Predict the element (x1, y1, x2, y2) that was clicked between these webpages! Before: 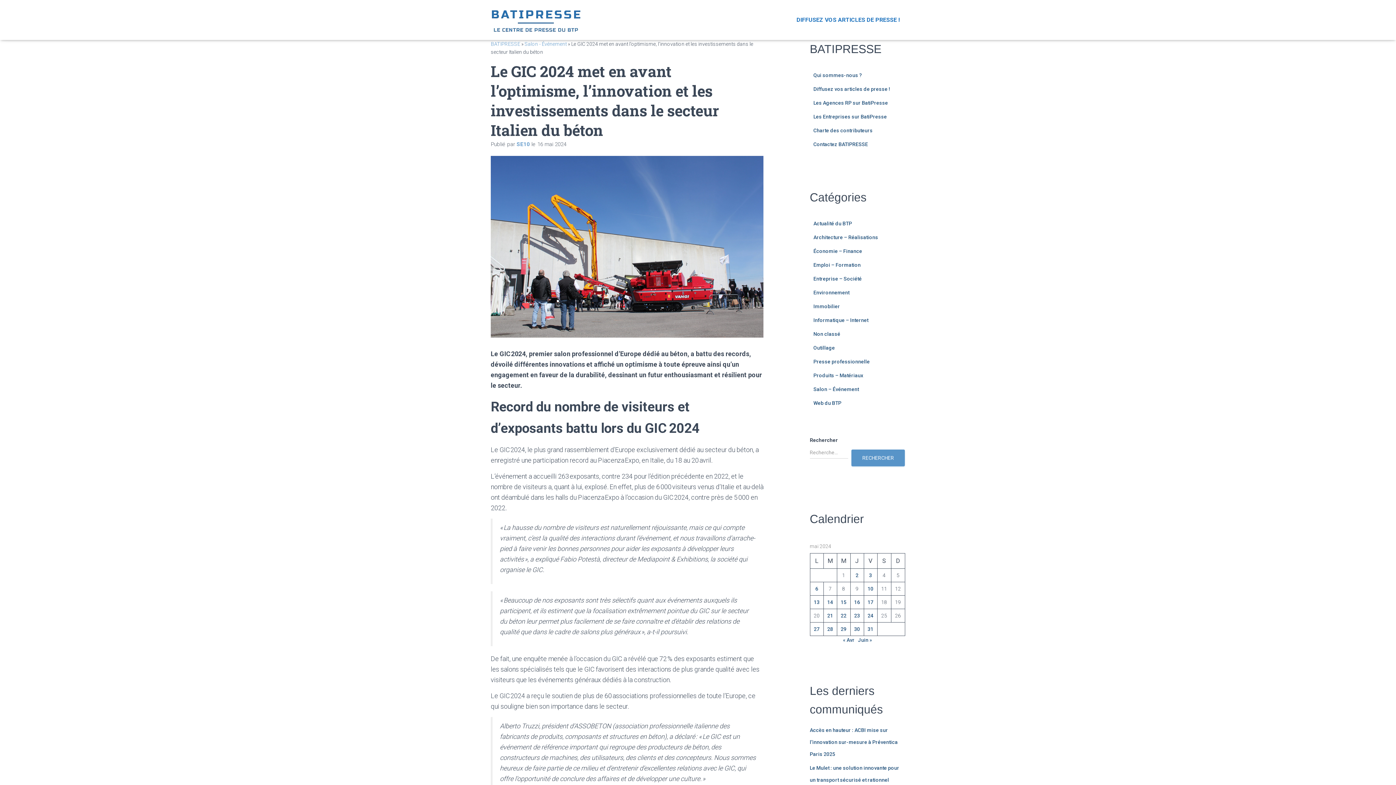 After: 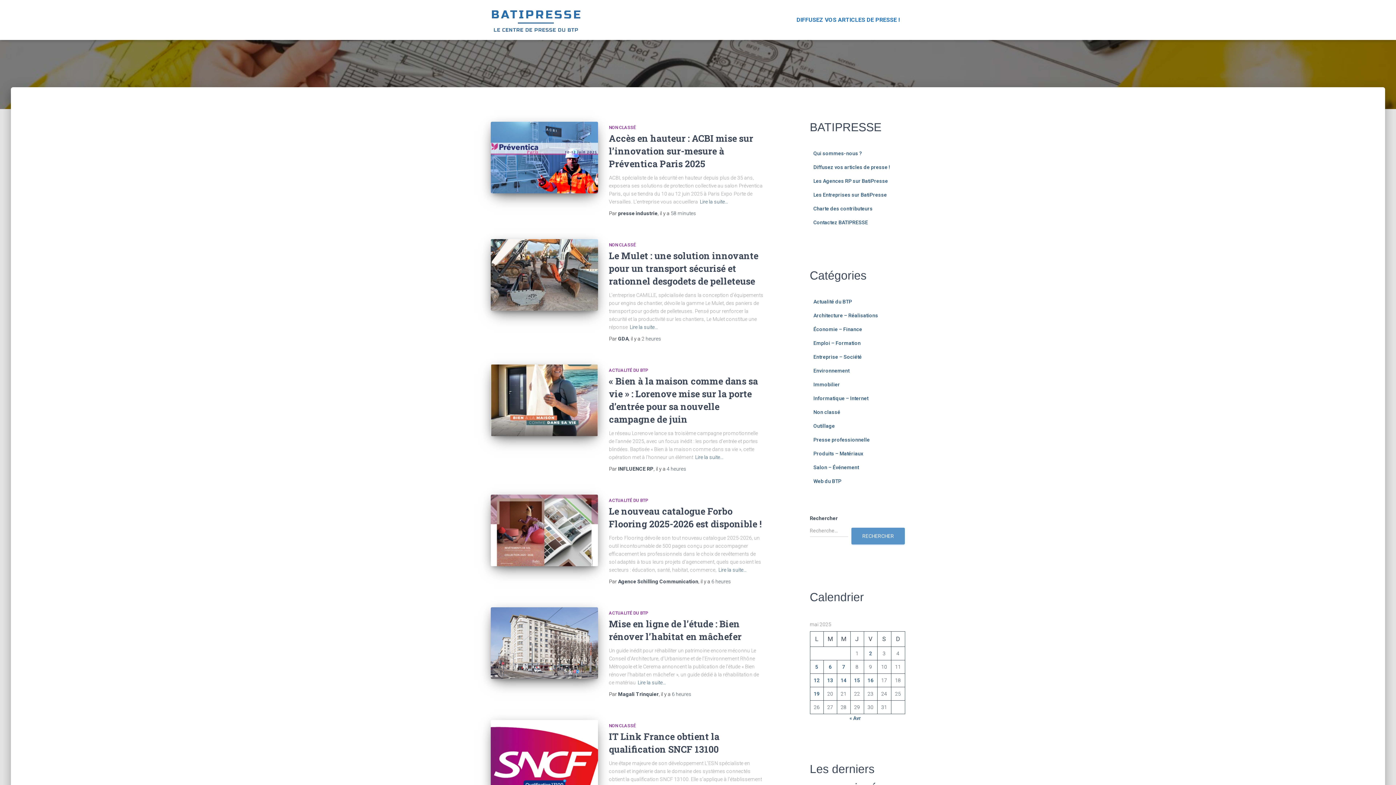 Action: bbox: (490, 41, 520, 46) label: BATIPRESSE